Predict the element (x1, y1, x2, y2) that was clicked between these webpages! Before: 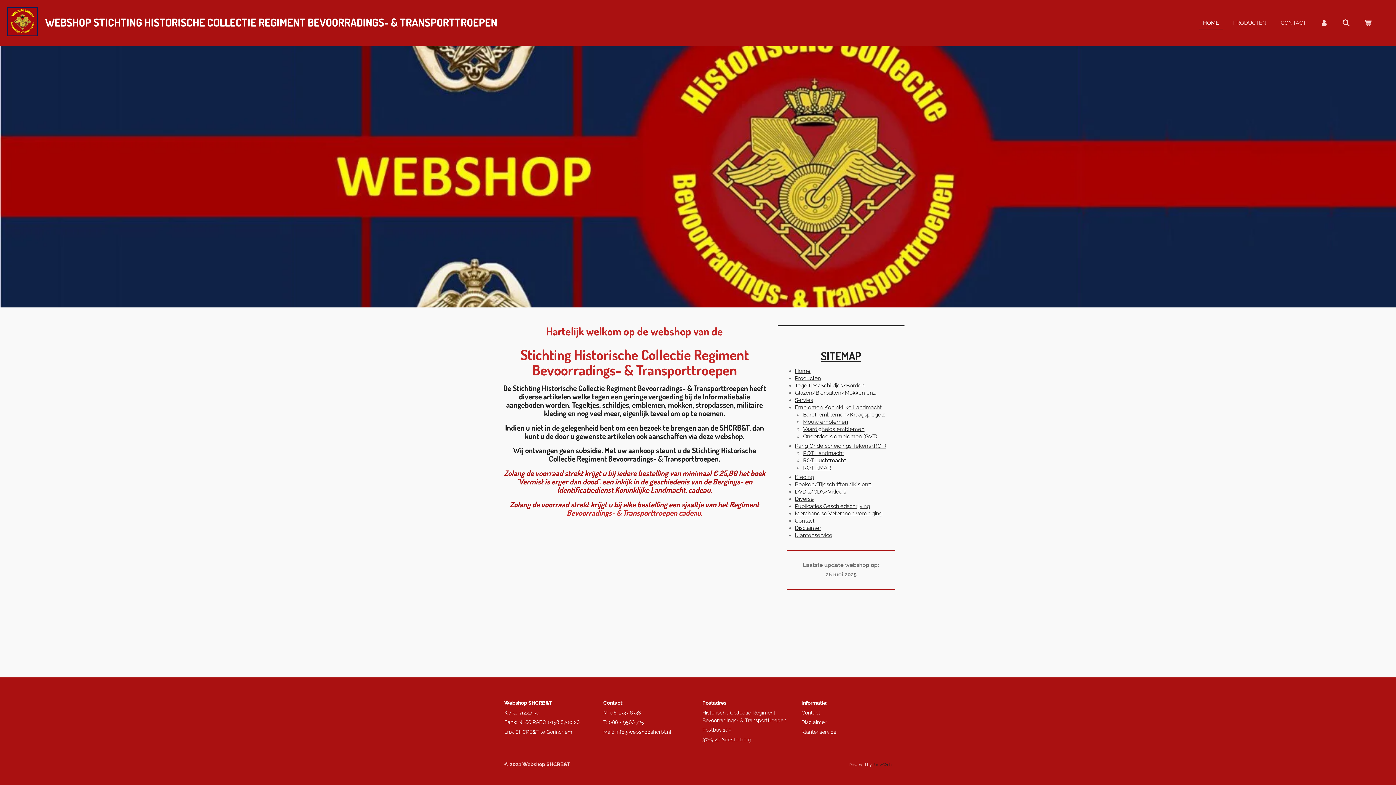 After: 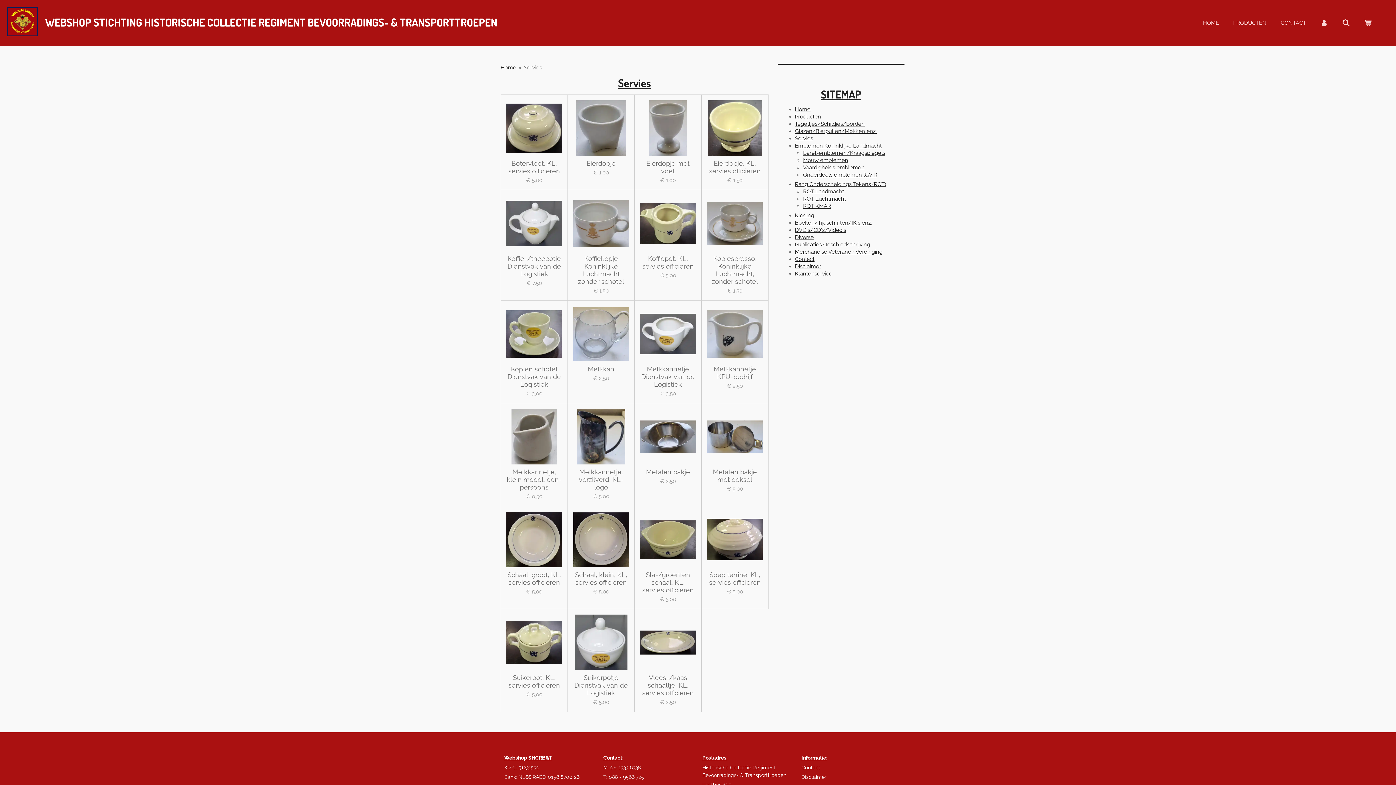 Action: bbox: (795, 397, 813, 403) label: Servies